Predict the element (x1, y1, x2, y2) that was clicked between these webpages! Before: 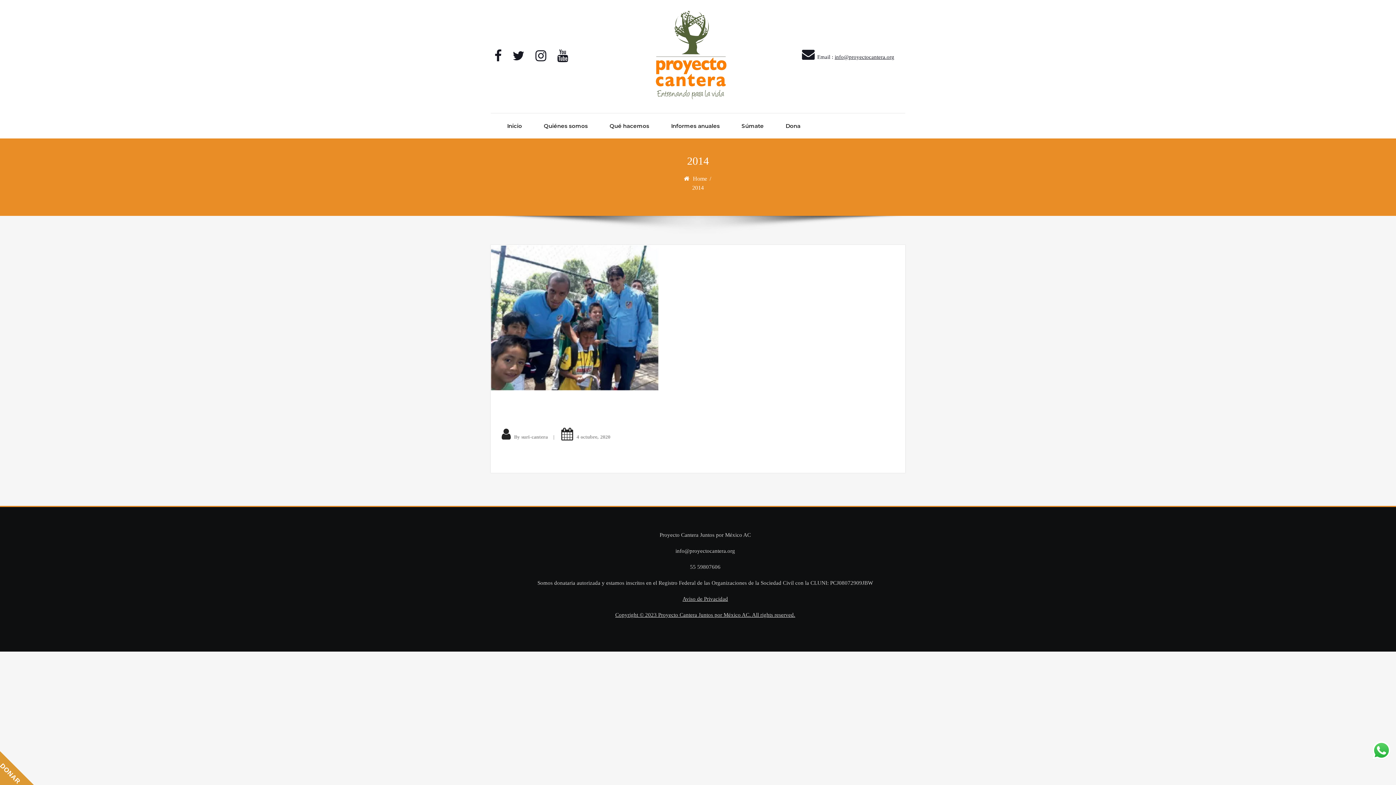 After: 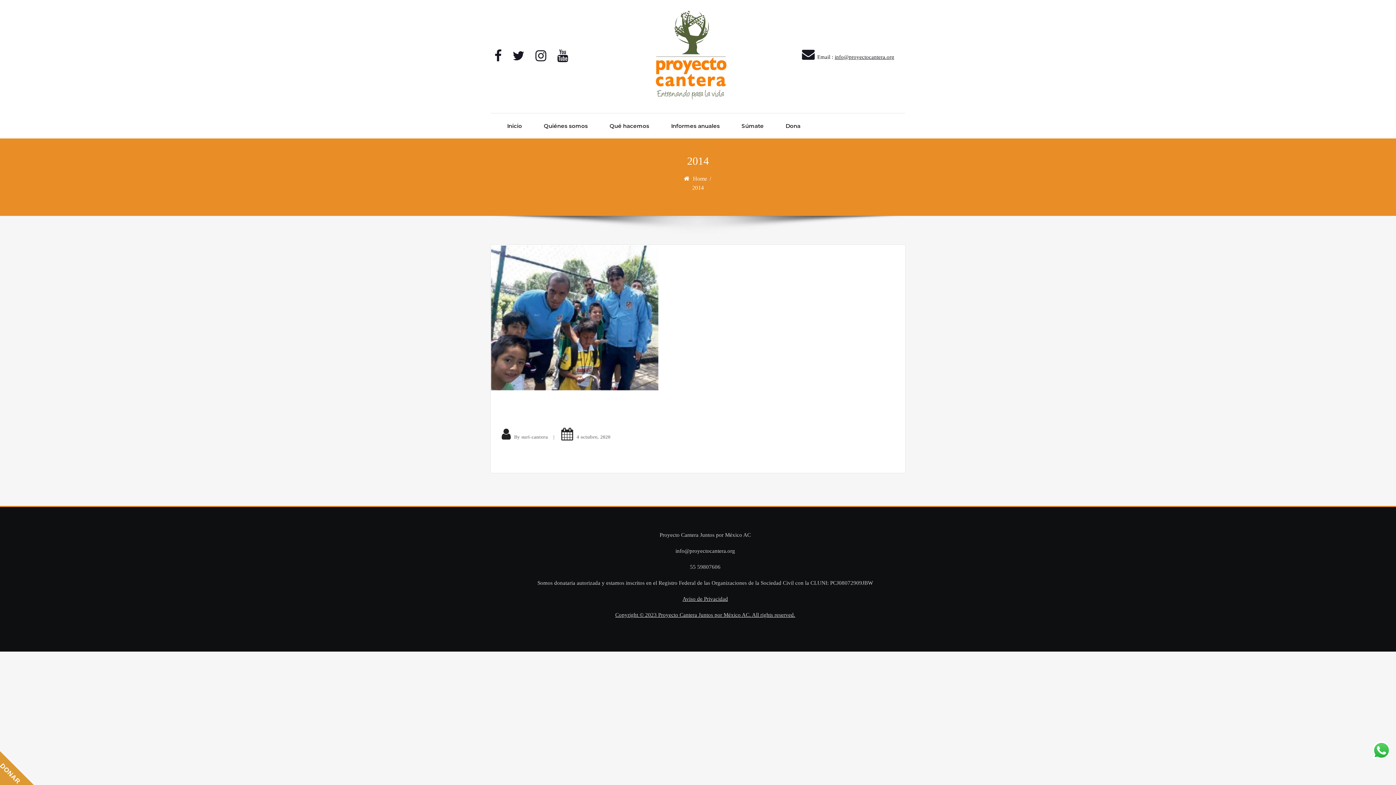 Action: label: 4 octubre, 2020 bbox: (576, 434, 610, 439)